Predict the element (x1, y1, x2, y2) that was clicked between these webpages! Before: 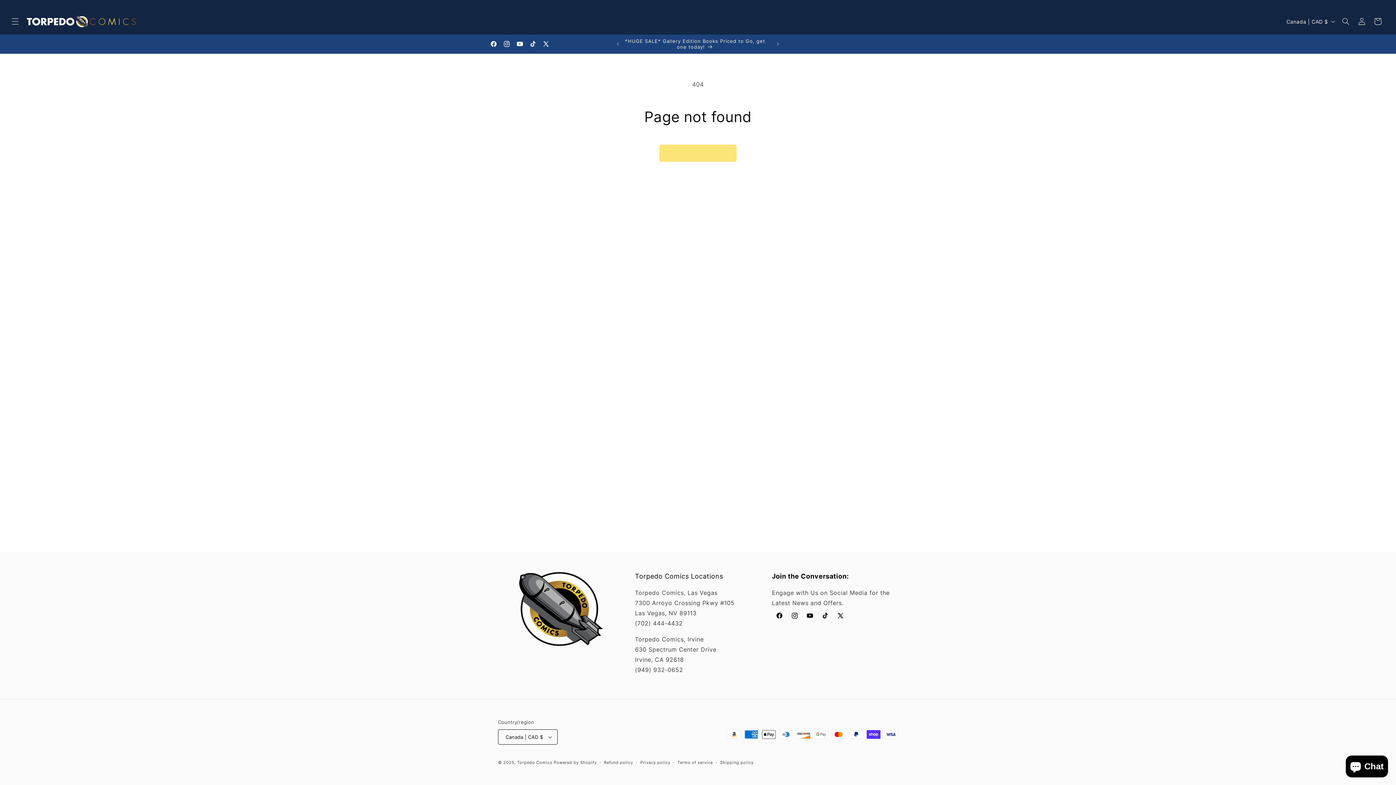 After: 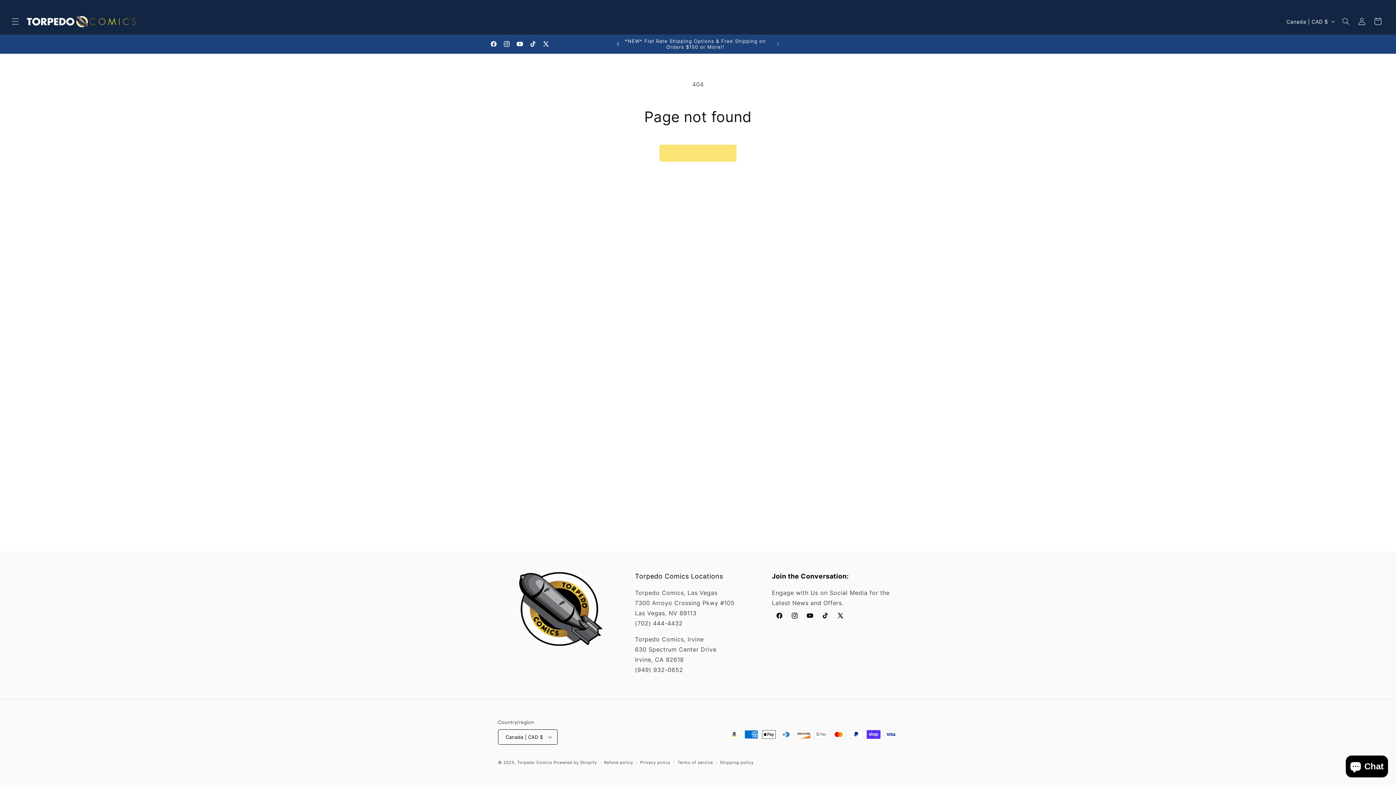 Action: label: Previous announcement bbox: (610, 36, 626, 50)